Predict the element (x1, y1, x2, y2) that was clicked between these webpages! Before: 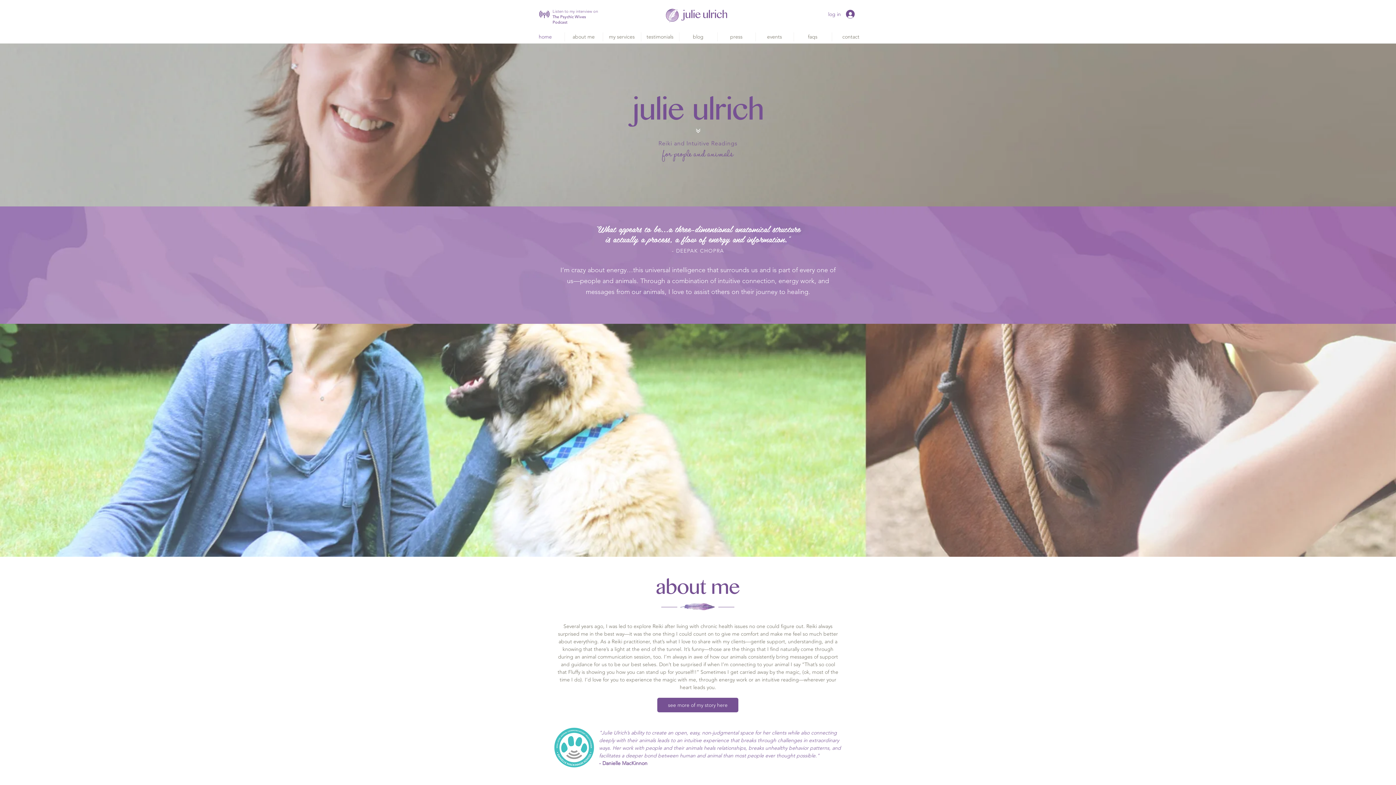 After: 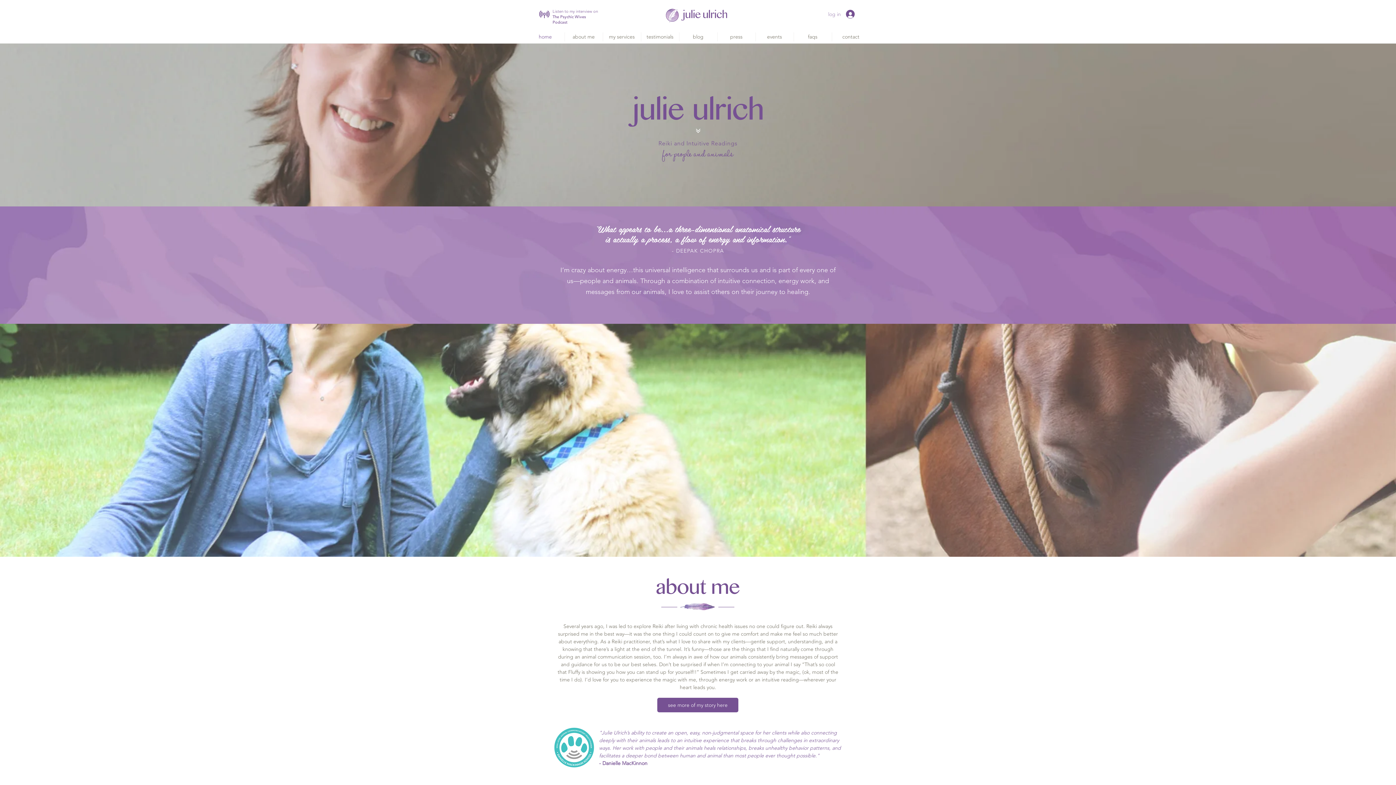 Action: label: log in bbox: (823, 7, 860, 20)